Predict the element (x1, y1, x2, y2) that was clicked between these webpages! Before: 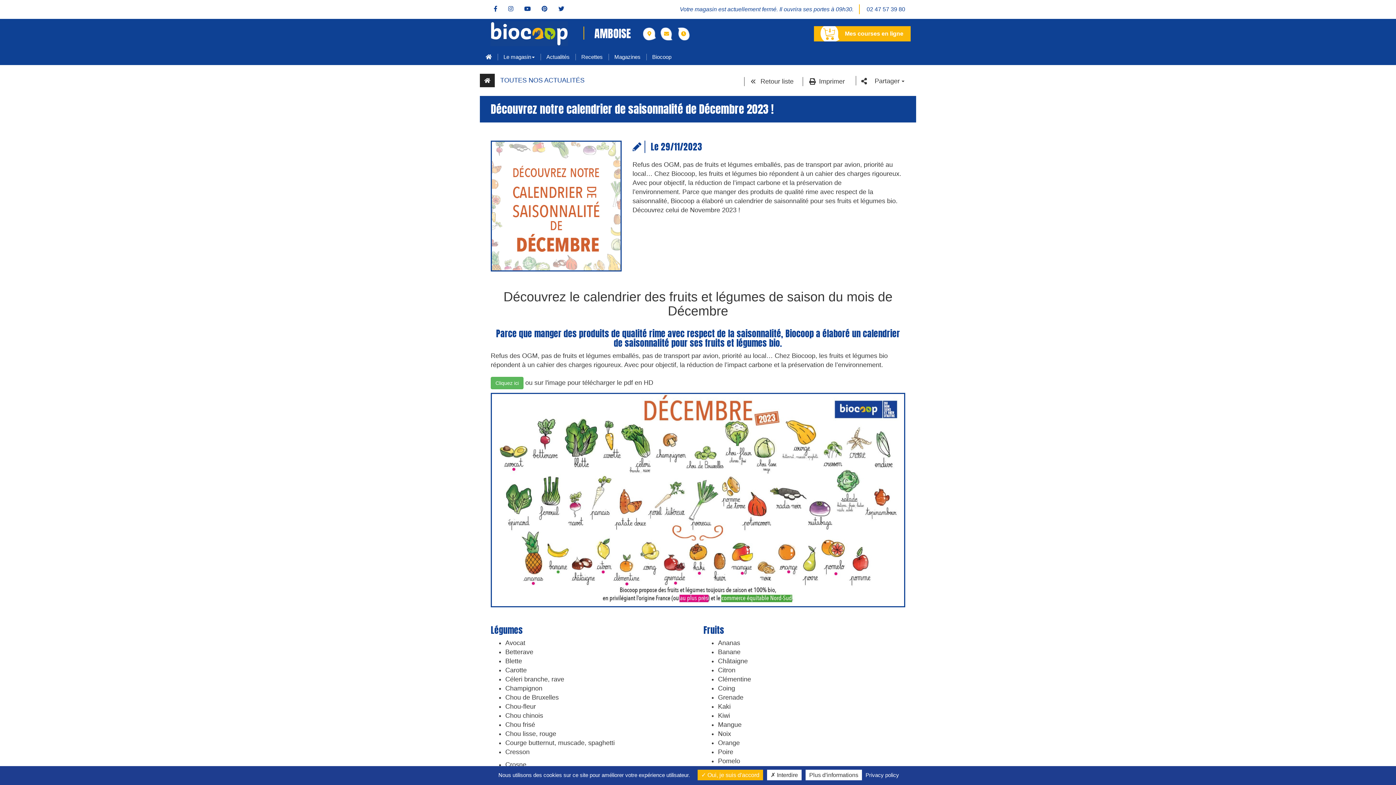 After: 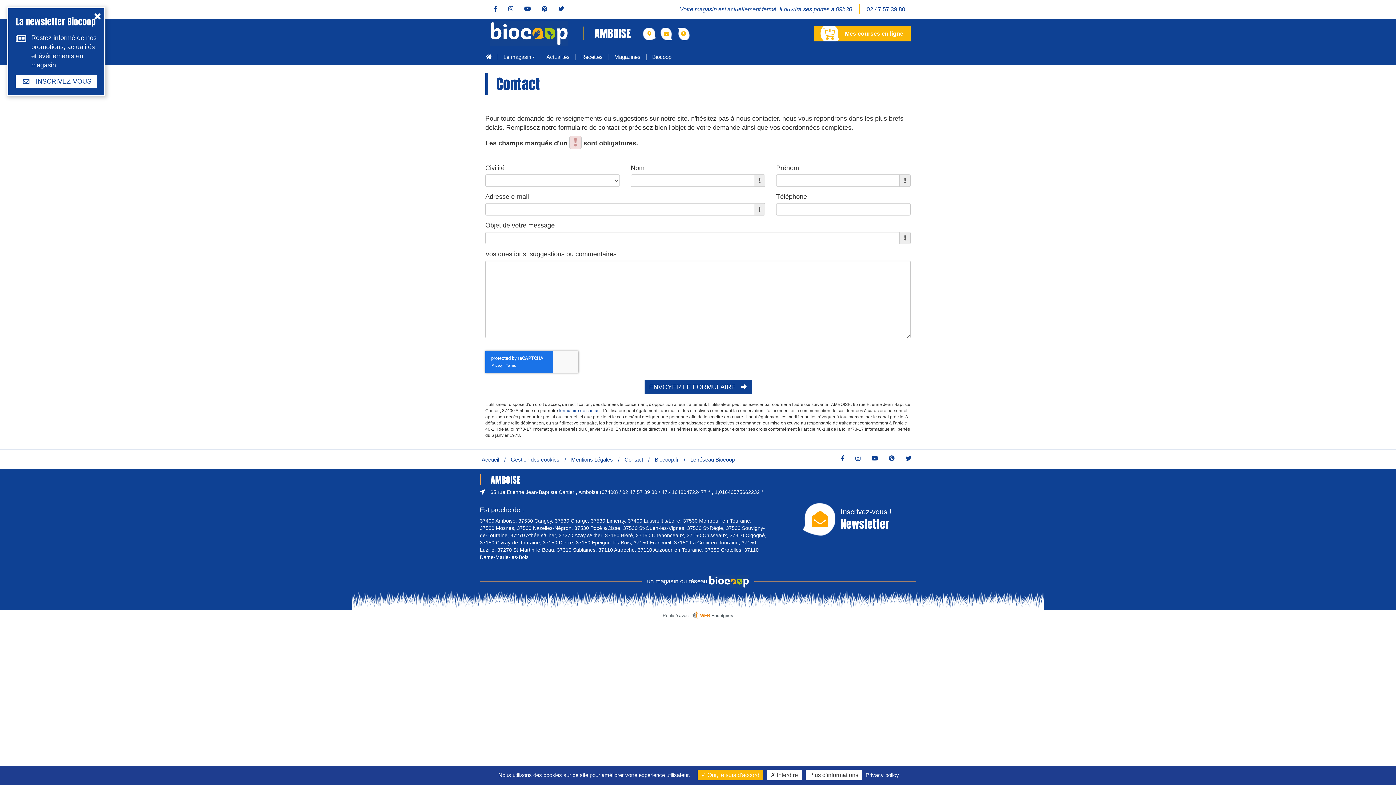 Action: bbox: (861, 3, 910, 15) label: 02 47 57 39 80